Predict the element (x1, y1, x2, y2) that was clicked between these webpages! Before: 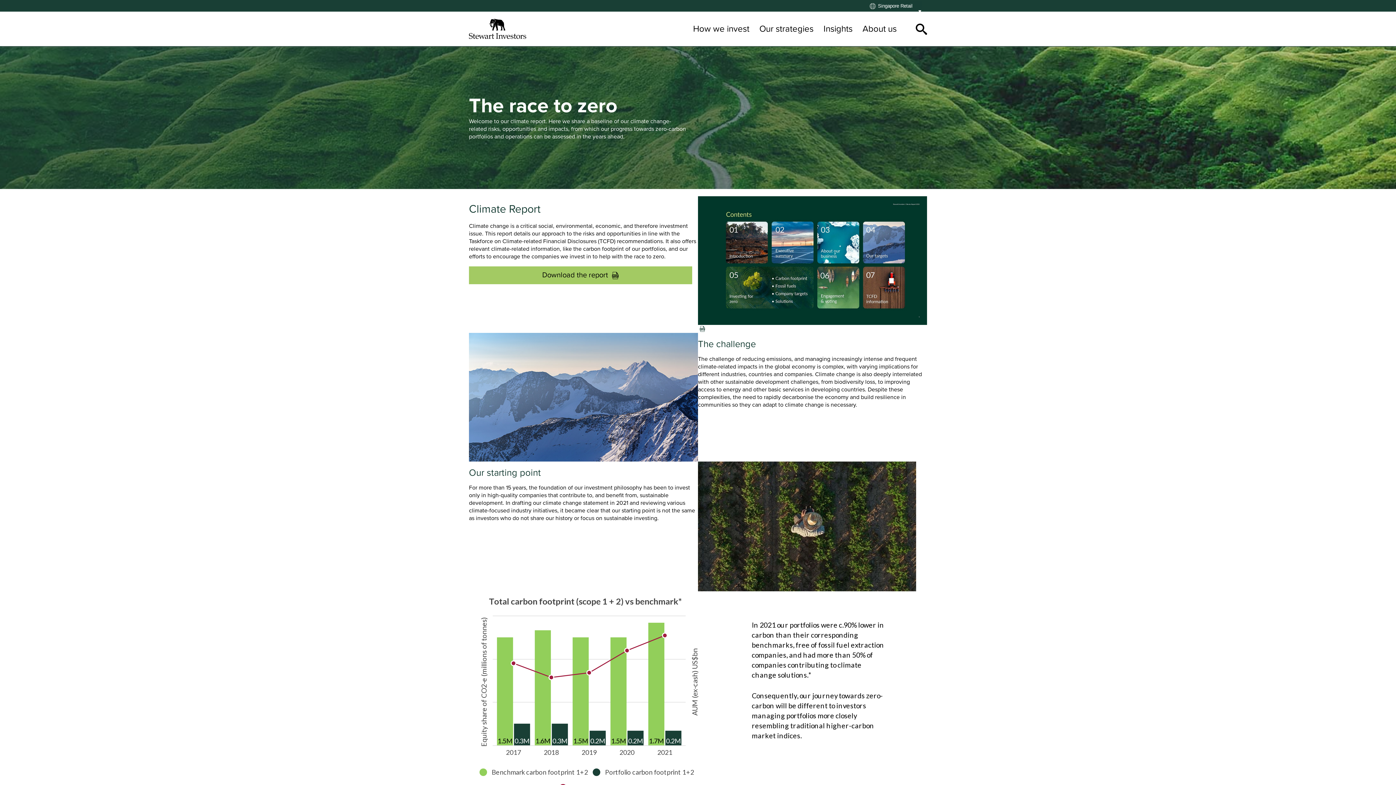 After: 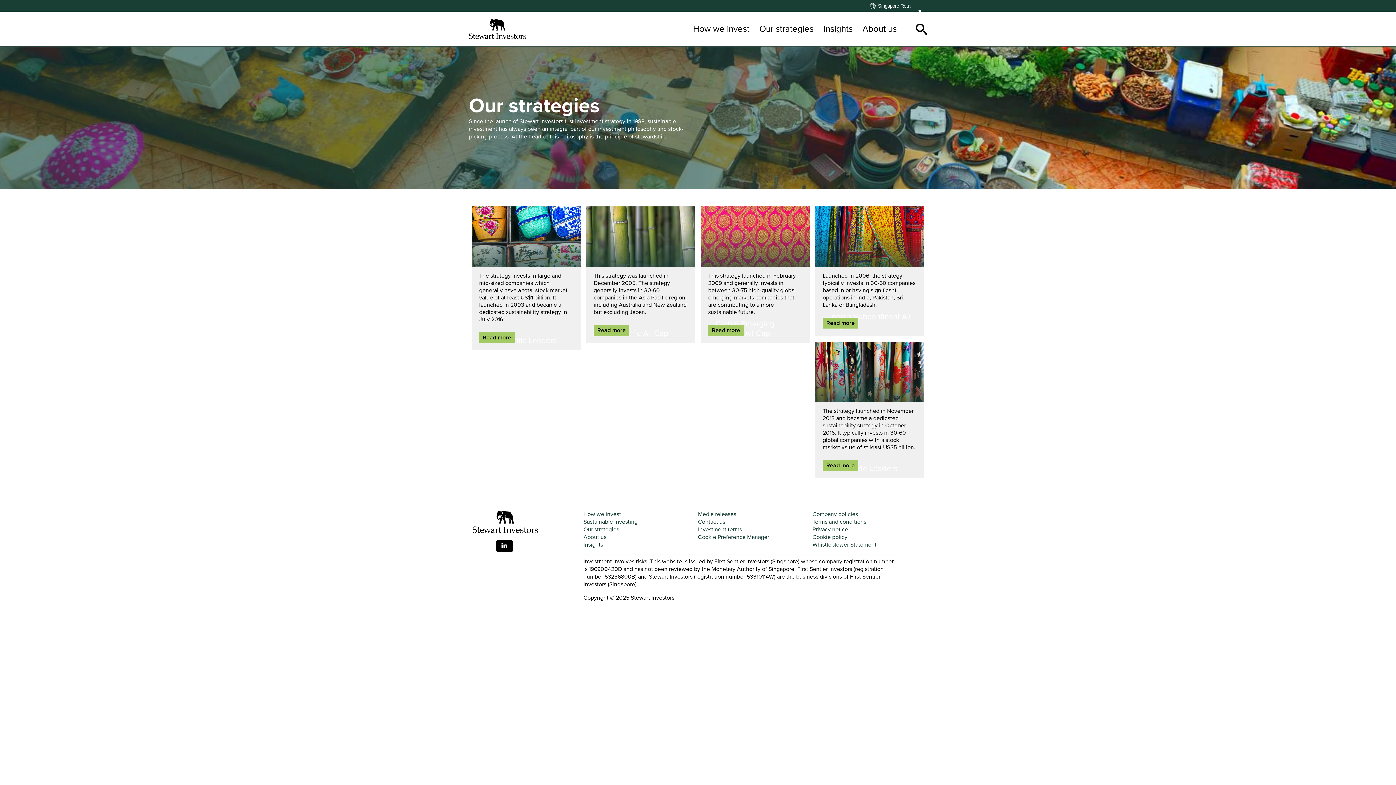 Action: label: Our strategies bbox: (759, 11, 813, 46)